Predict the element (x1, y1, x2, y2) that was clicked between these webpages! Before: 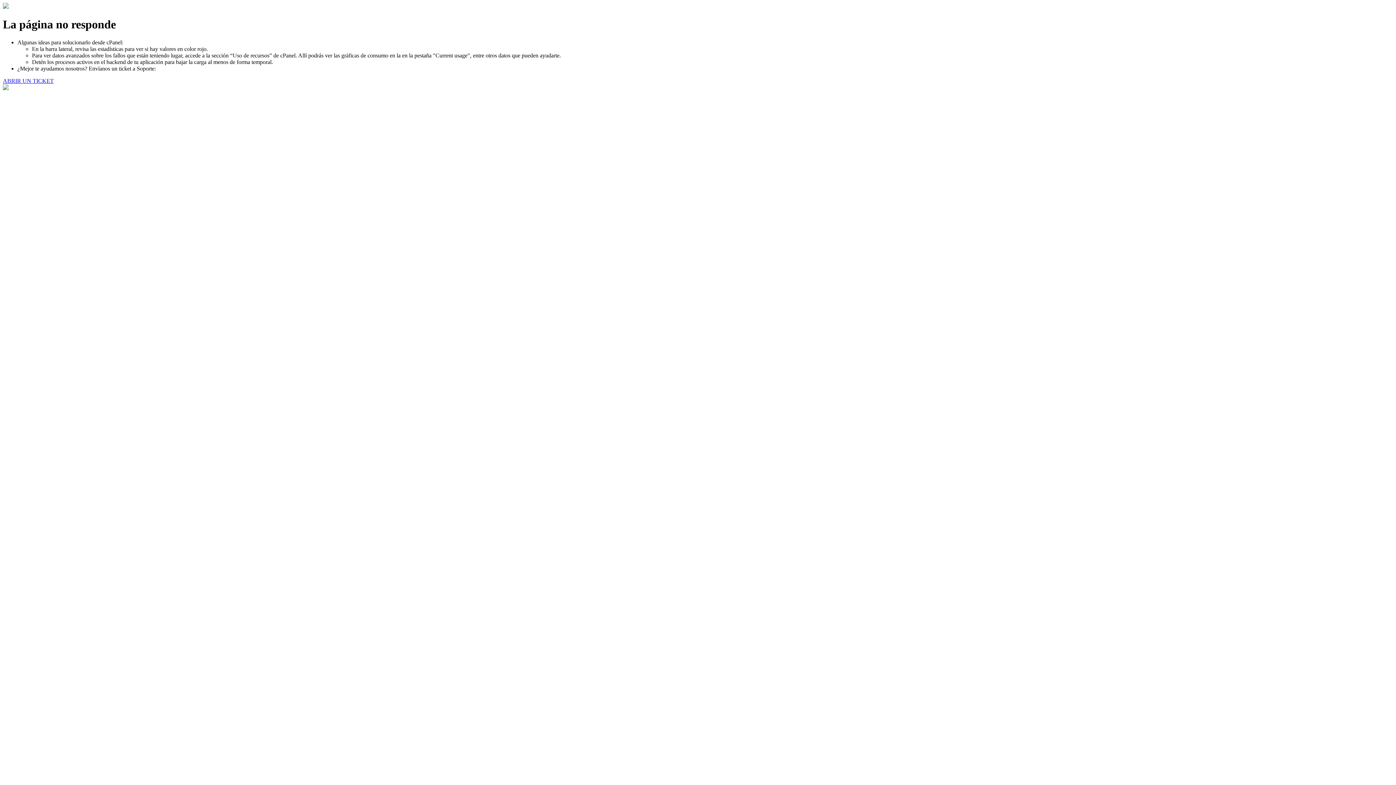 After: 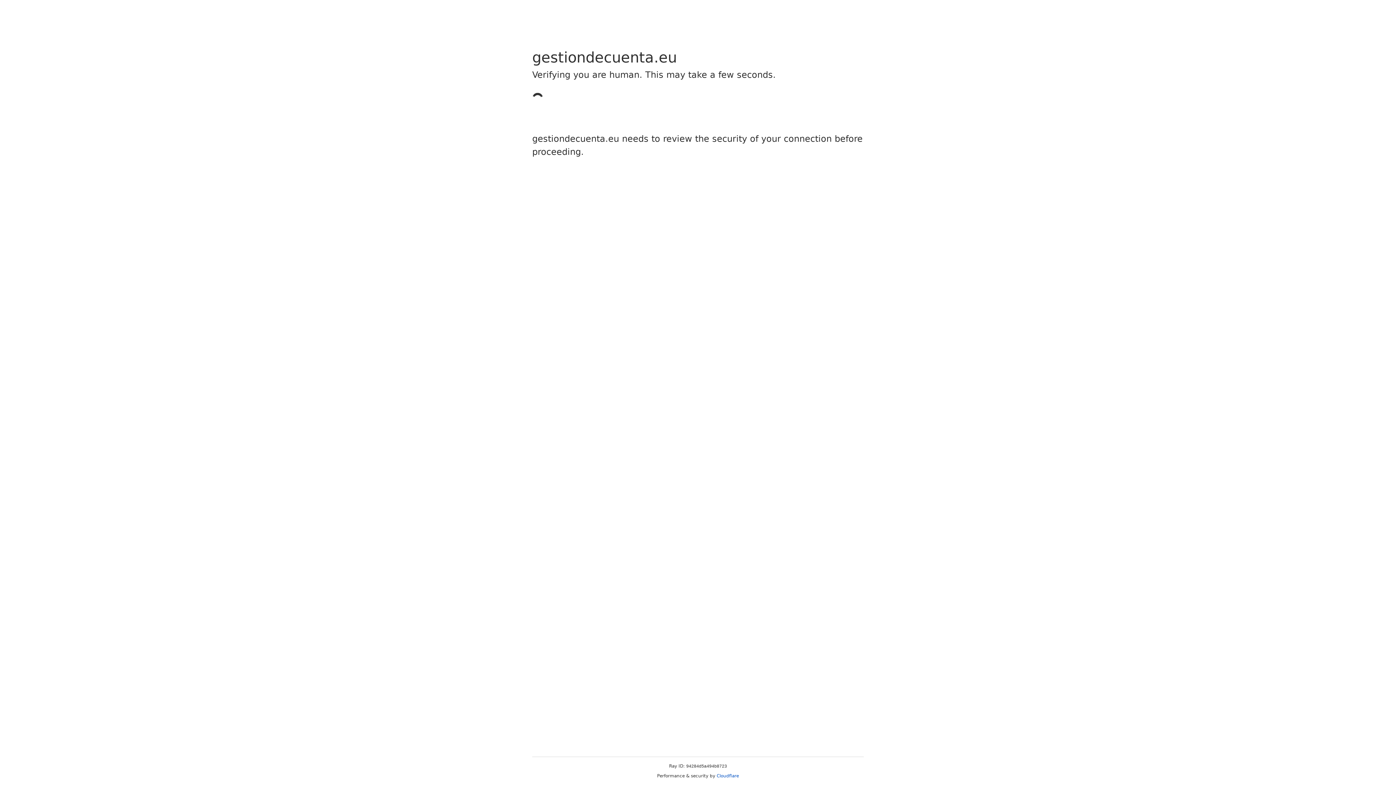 Action: label: ABRIR UN TICKET bbox: (2, 77, 53, 83)